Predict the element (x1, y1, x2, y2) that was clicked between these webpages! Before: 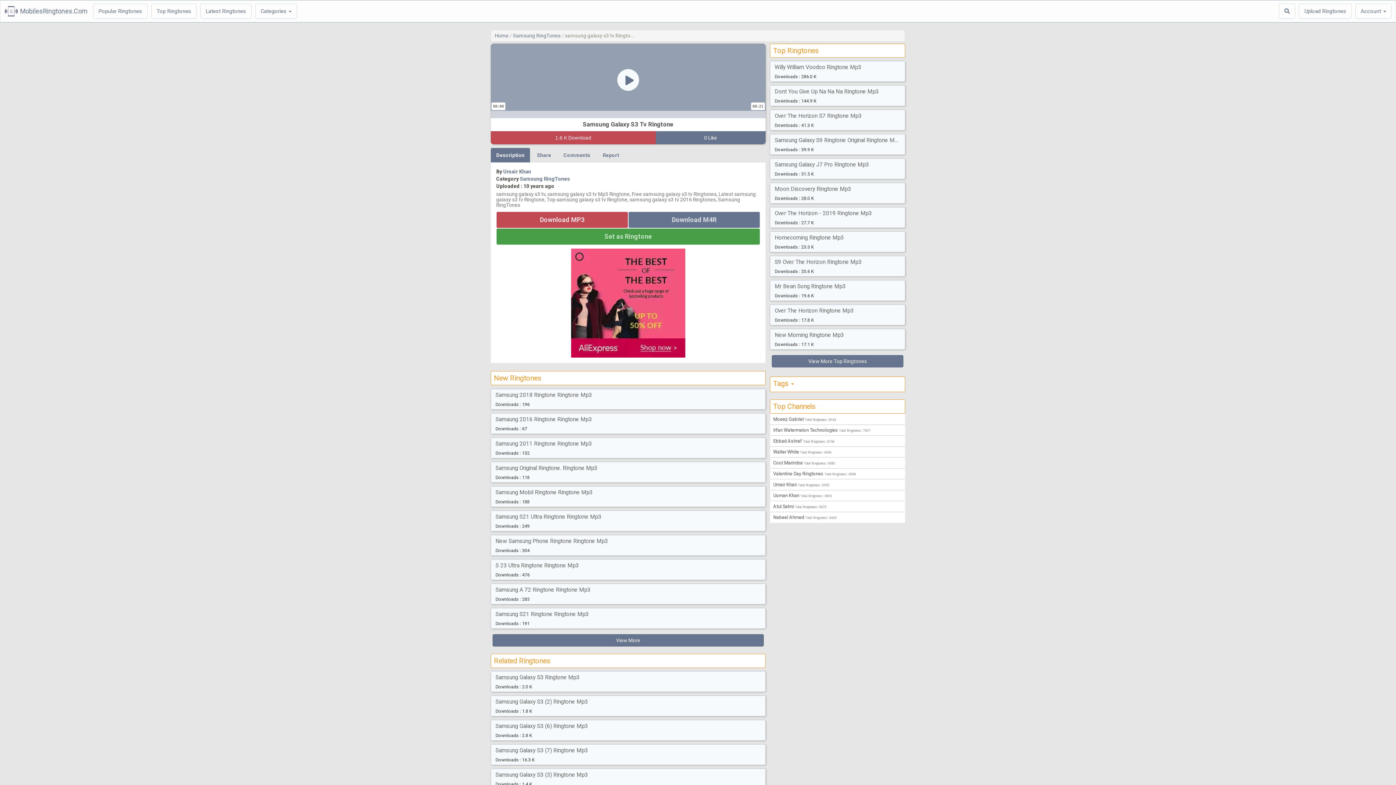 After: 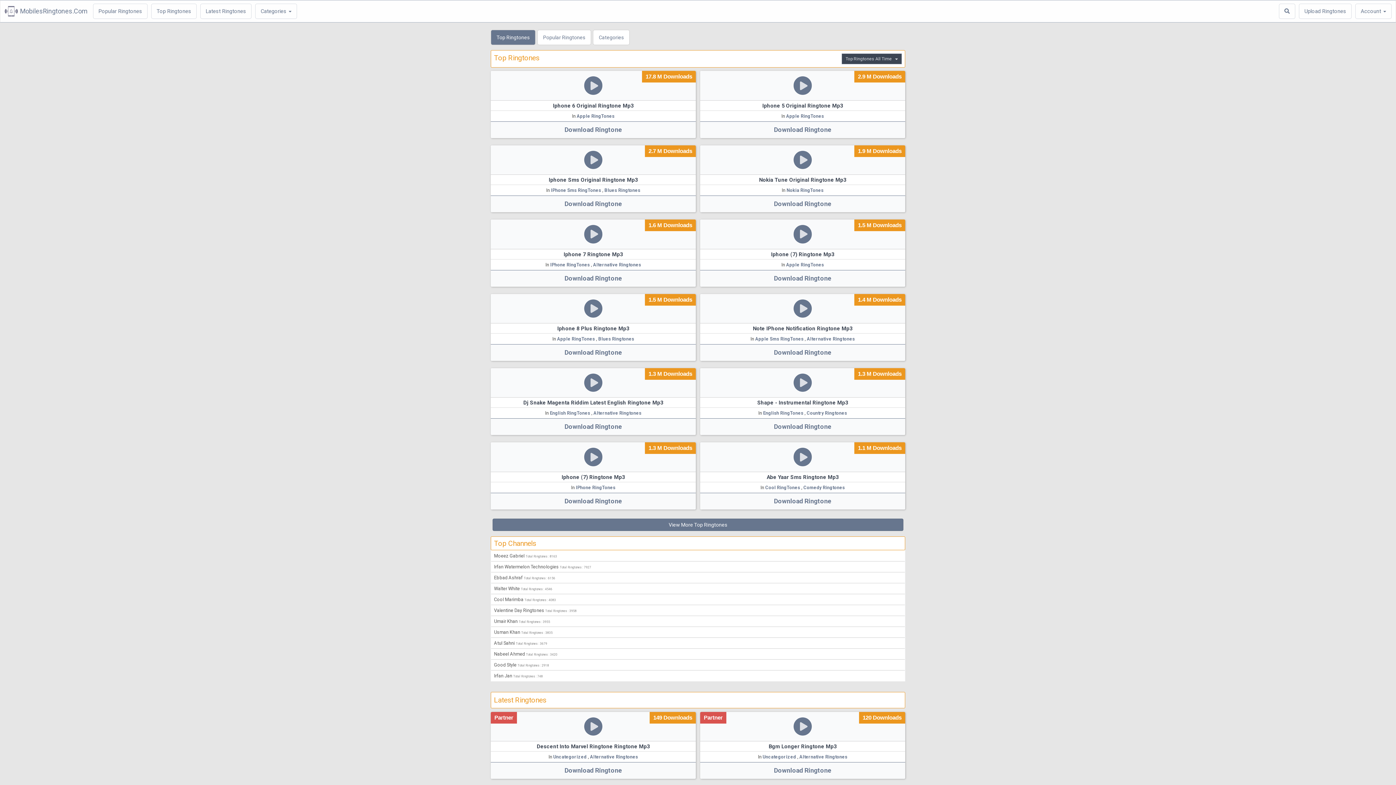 Action: label: MobilesRingtones.Com bbox: (0, 0, 91, 22)